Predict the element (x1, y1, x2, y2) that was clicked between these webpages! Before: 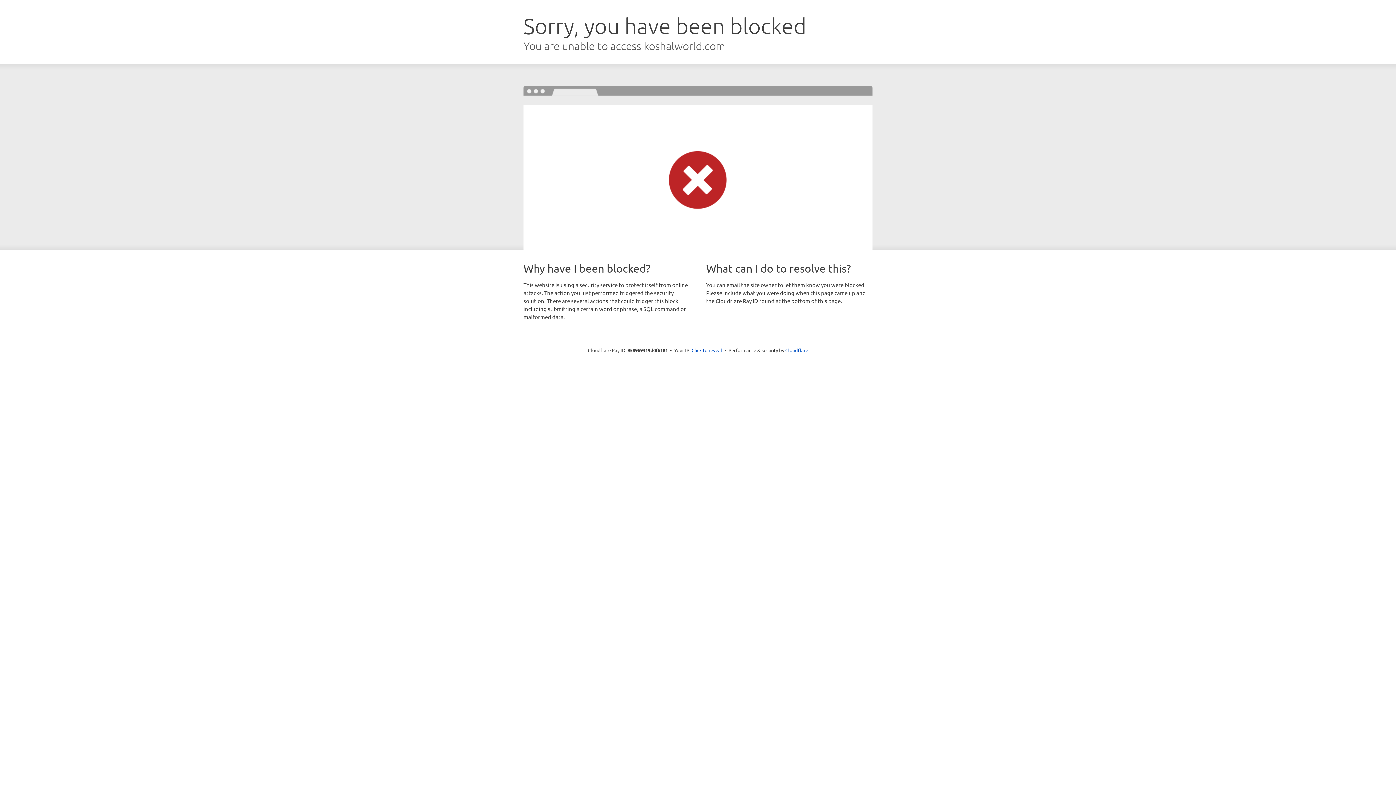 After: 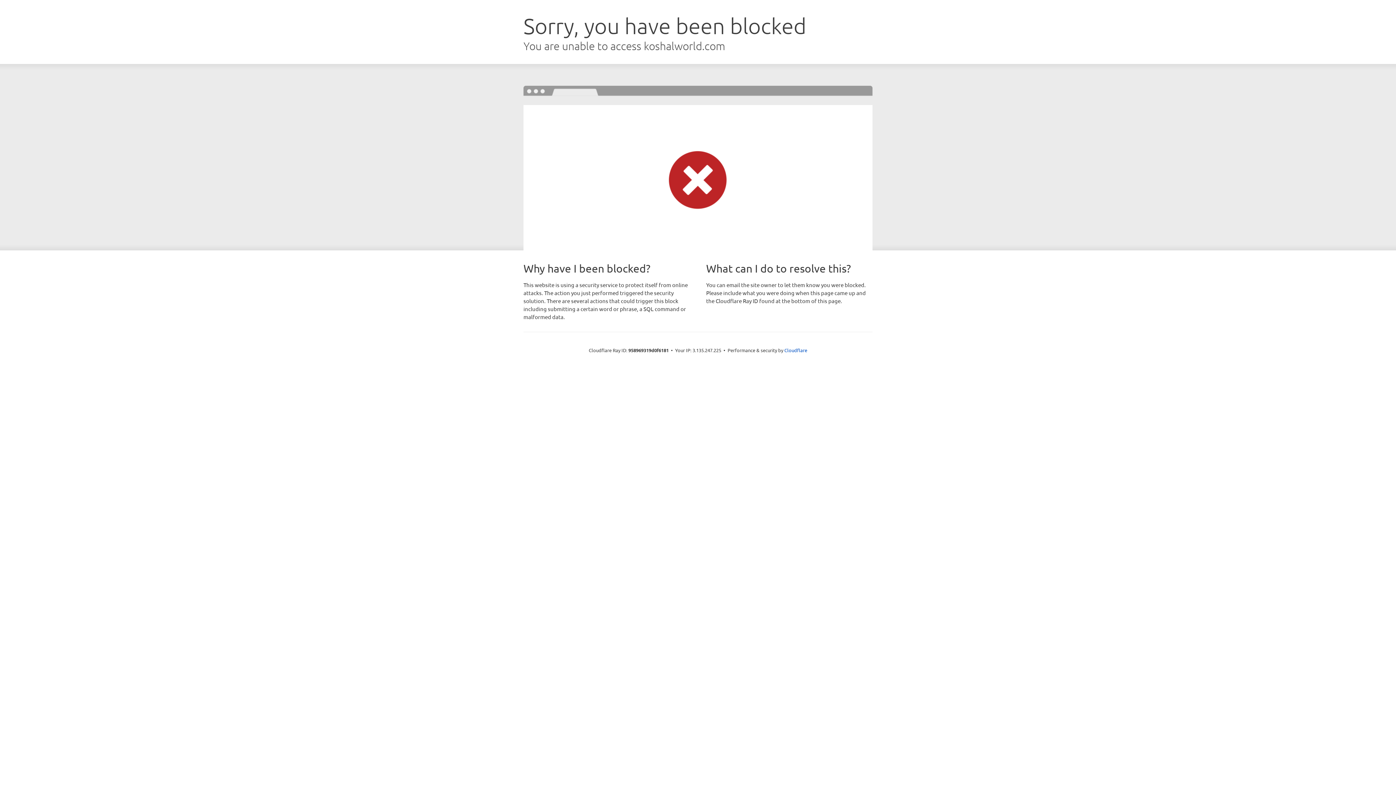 Action: label: Click to reveal bbox: (691, 346, 722, 353)